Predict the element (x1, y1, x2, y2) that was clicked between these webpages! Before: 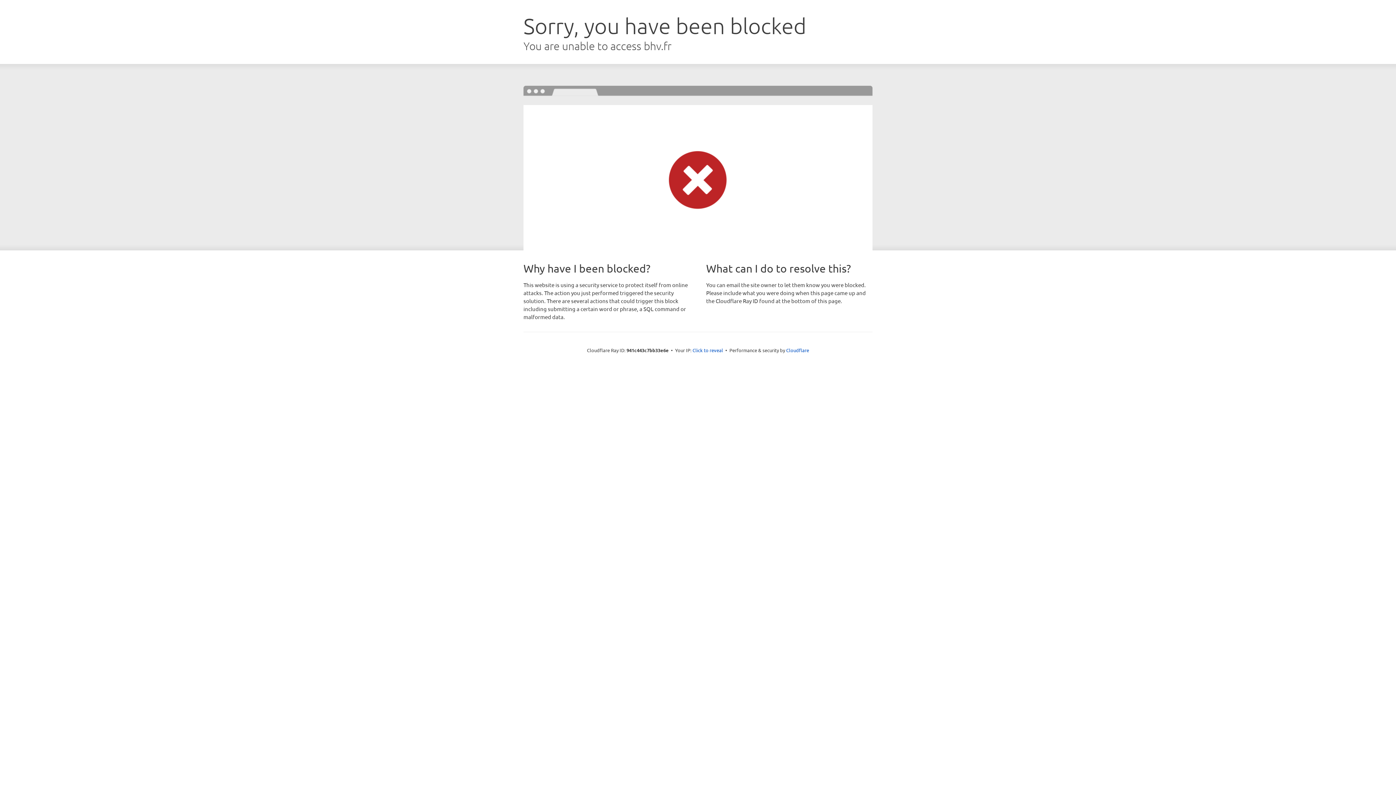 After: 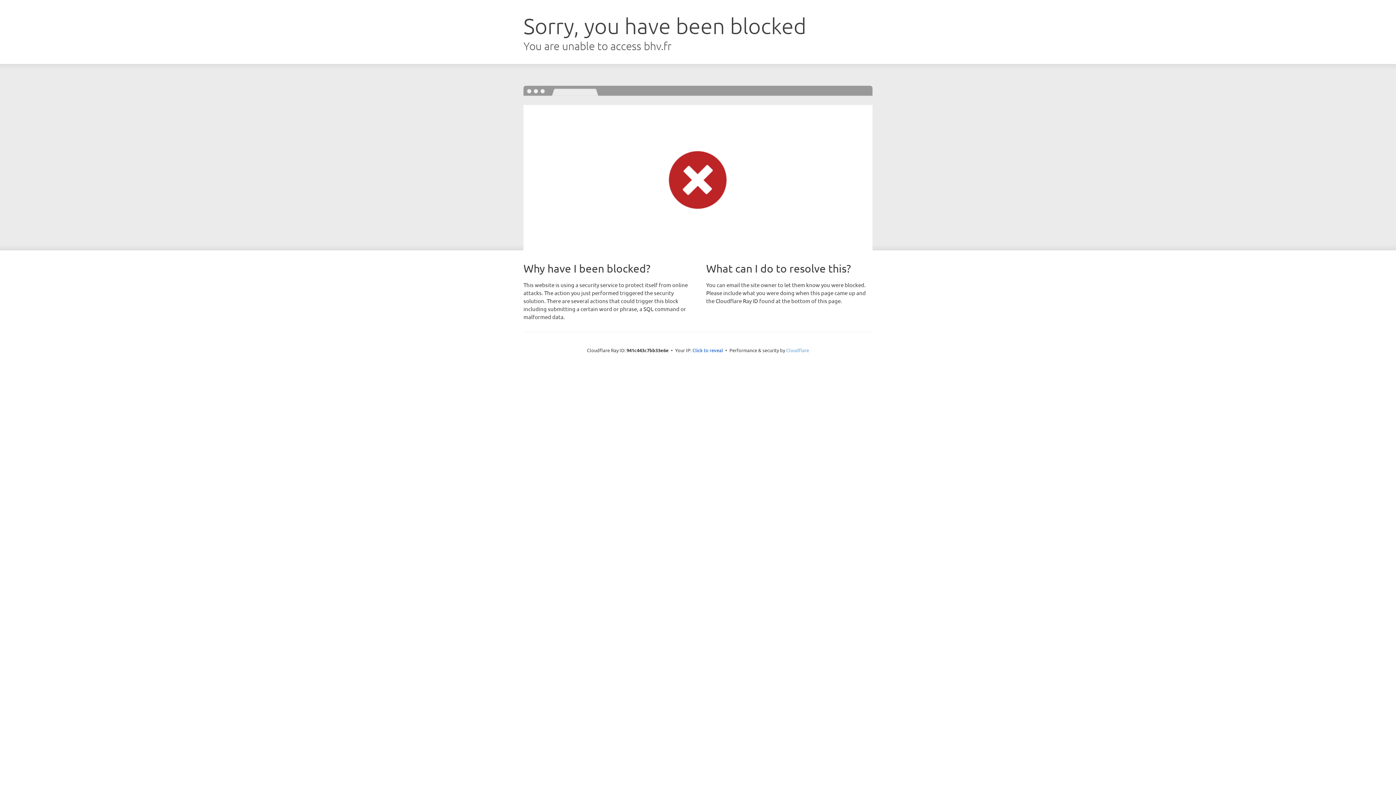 Action: label: Cloudflare bbox: (786, 347, 809, 353)